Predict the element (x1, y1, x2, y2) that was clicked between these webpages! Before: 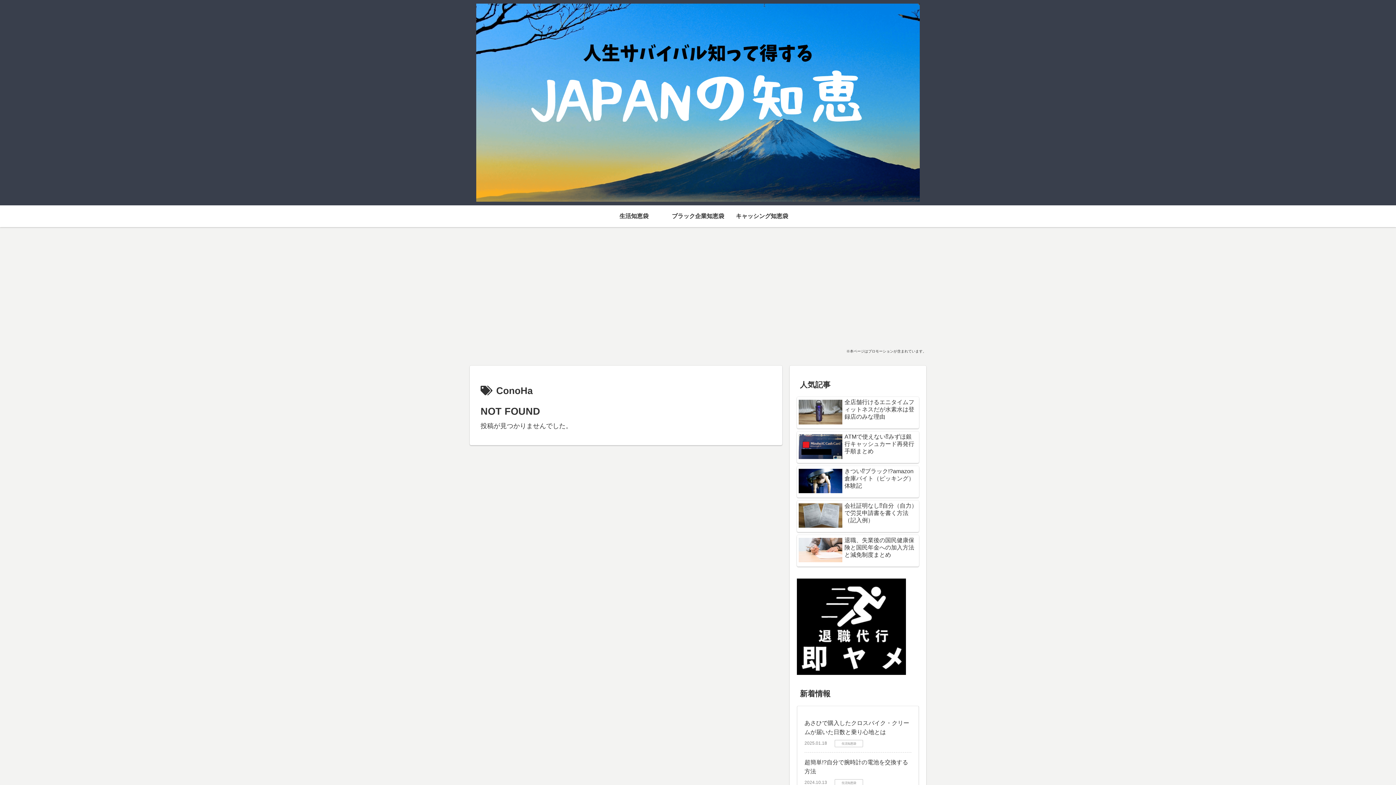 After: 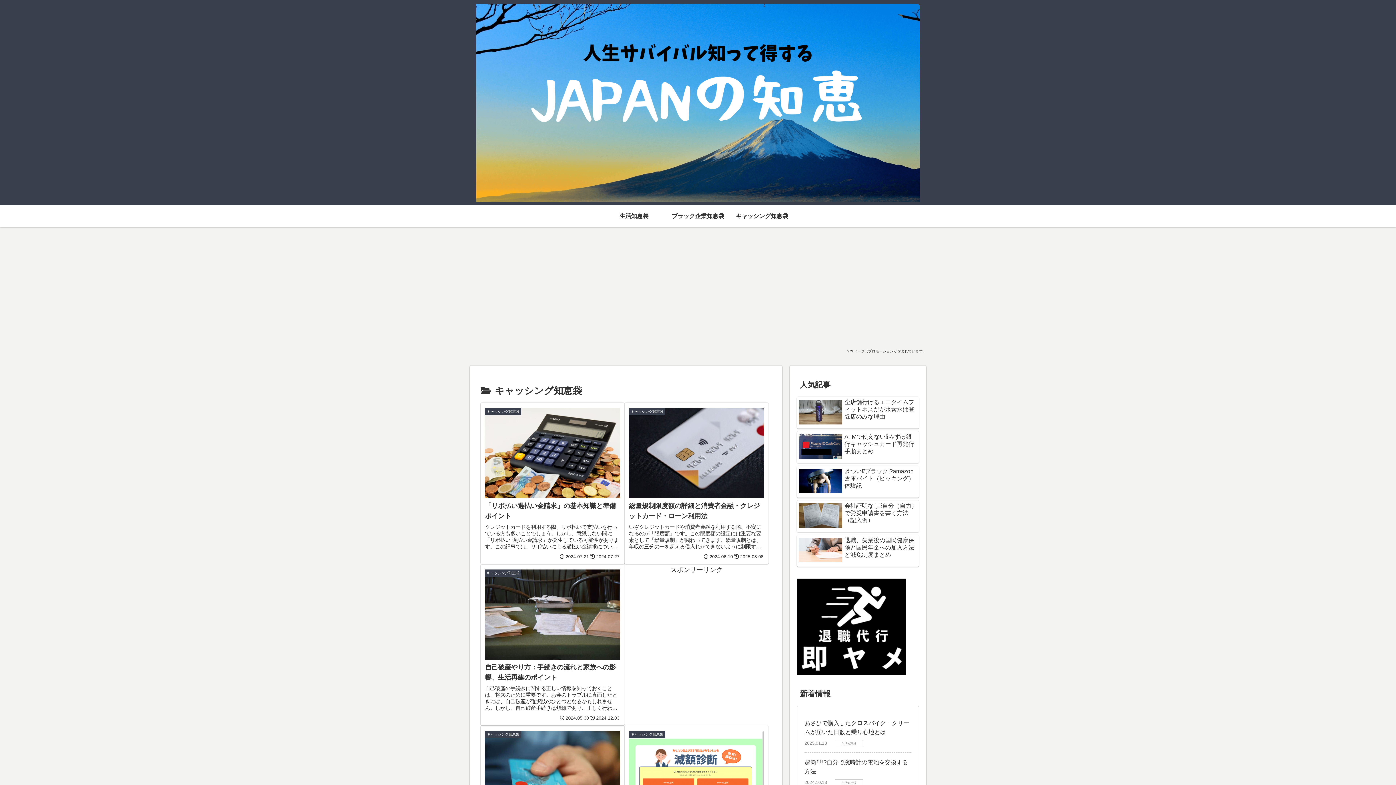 Action: label: キャッシング知恵袋 bbox: (730, 205, 794, 227)